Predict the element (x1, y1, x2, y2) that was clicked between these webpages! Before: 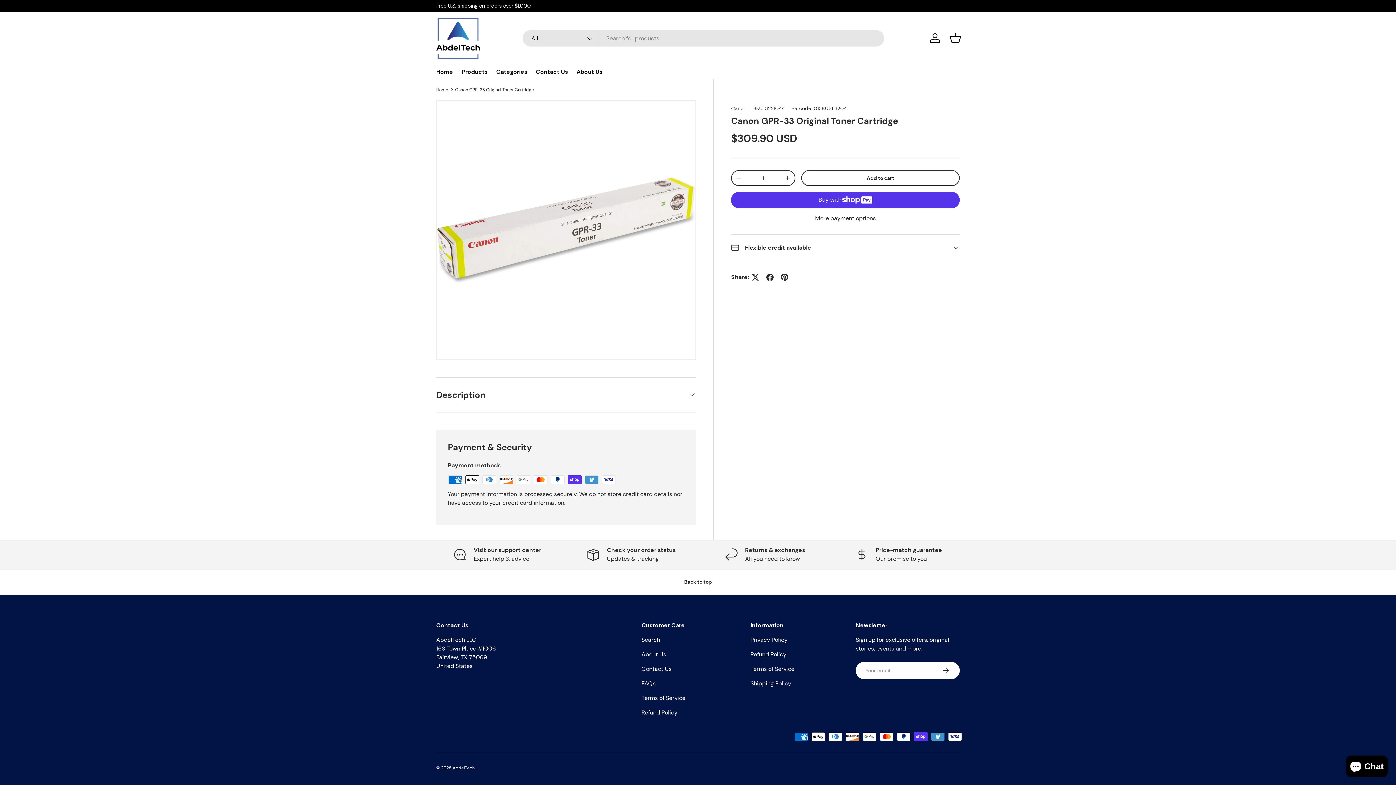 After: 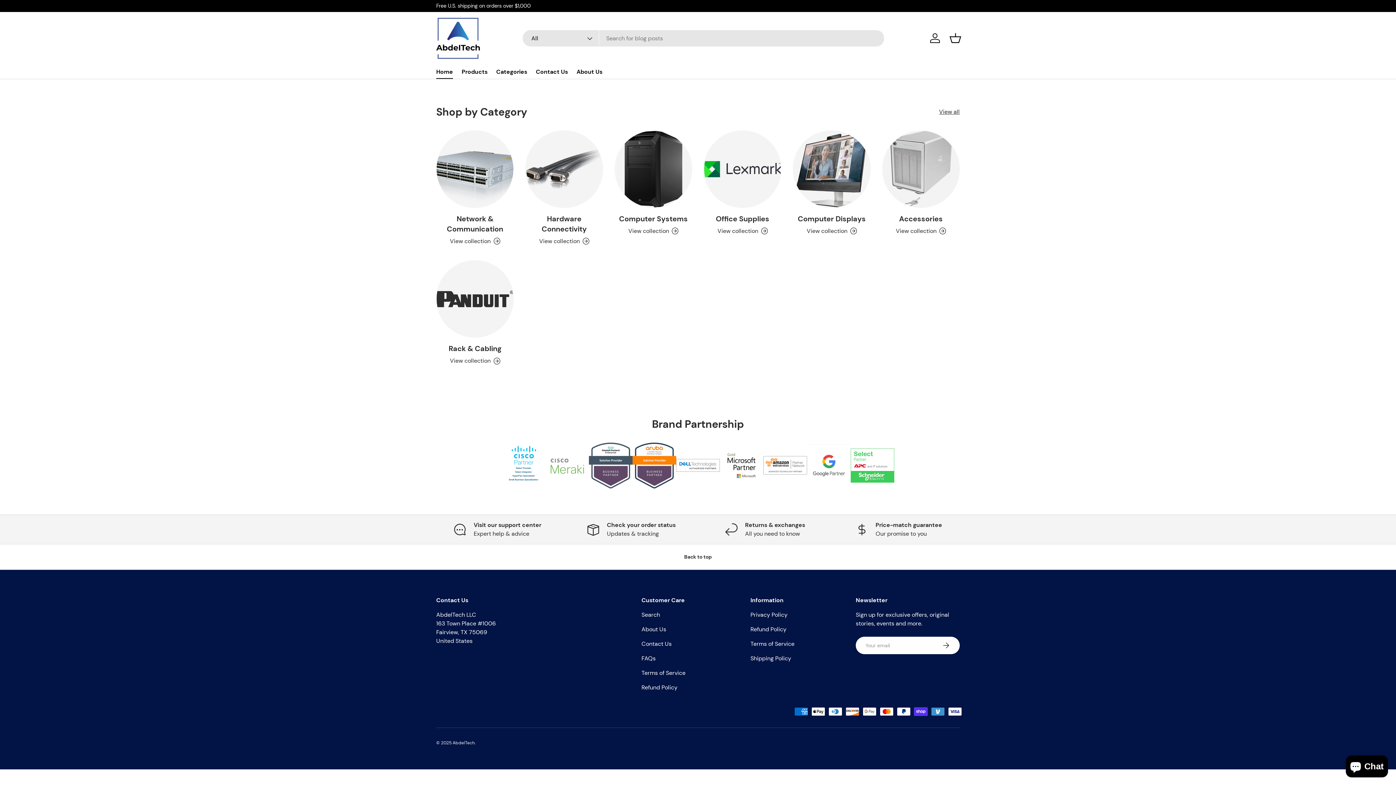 Action: label: AbdelTech bbox: (452, 765, 474, 771)